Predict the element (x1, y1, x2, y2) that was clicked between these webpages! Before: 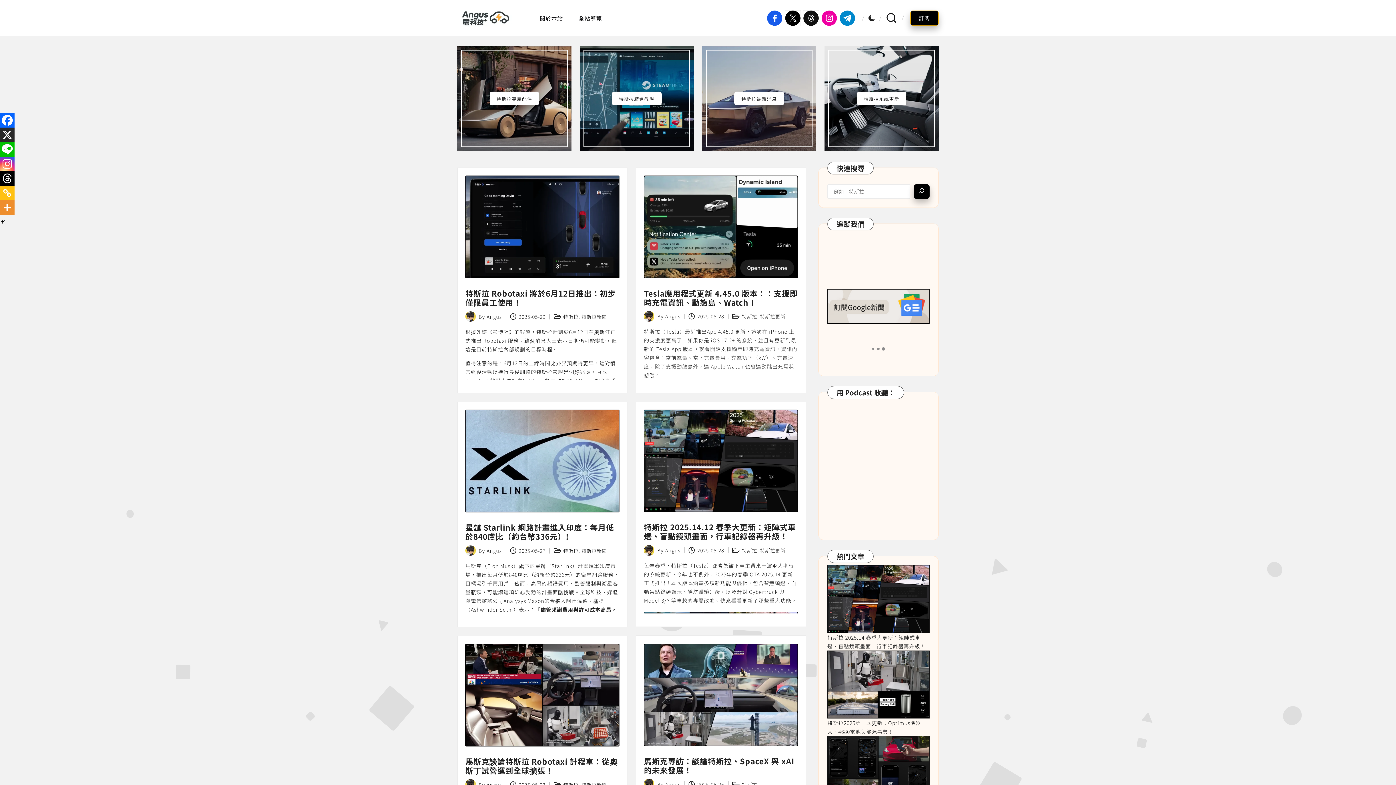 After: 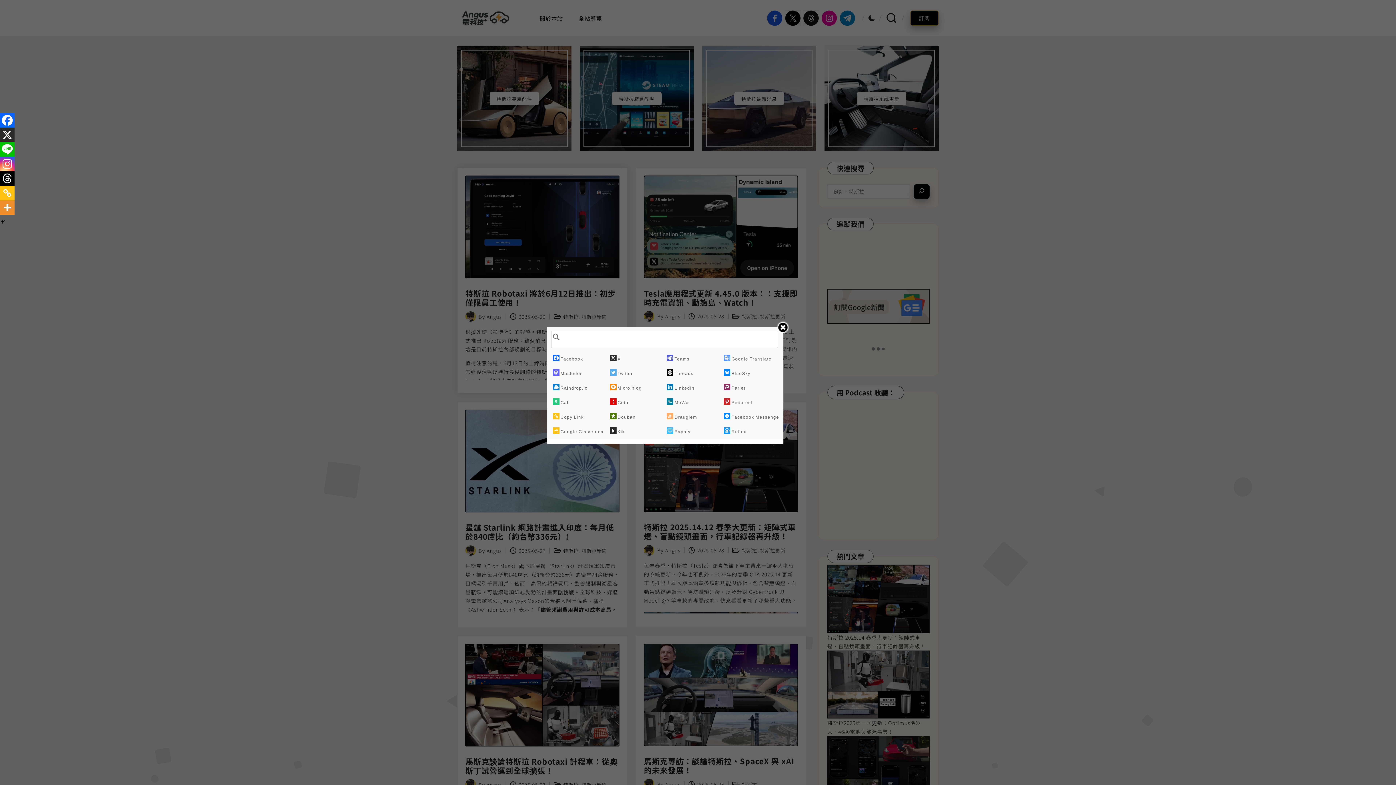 Action: bbox: (0, 200, 14, 214) label: More